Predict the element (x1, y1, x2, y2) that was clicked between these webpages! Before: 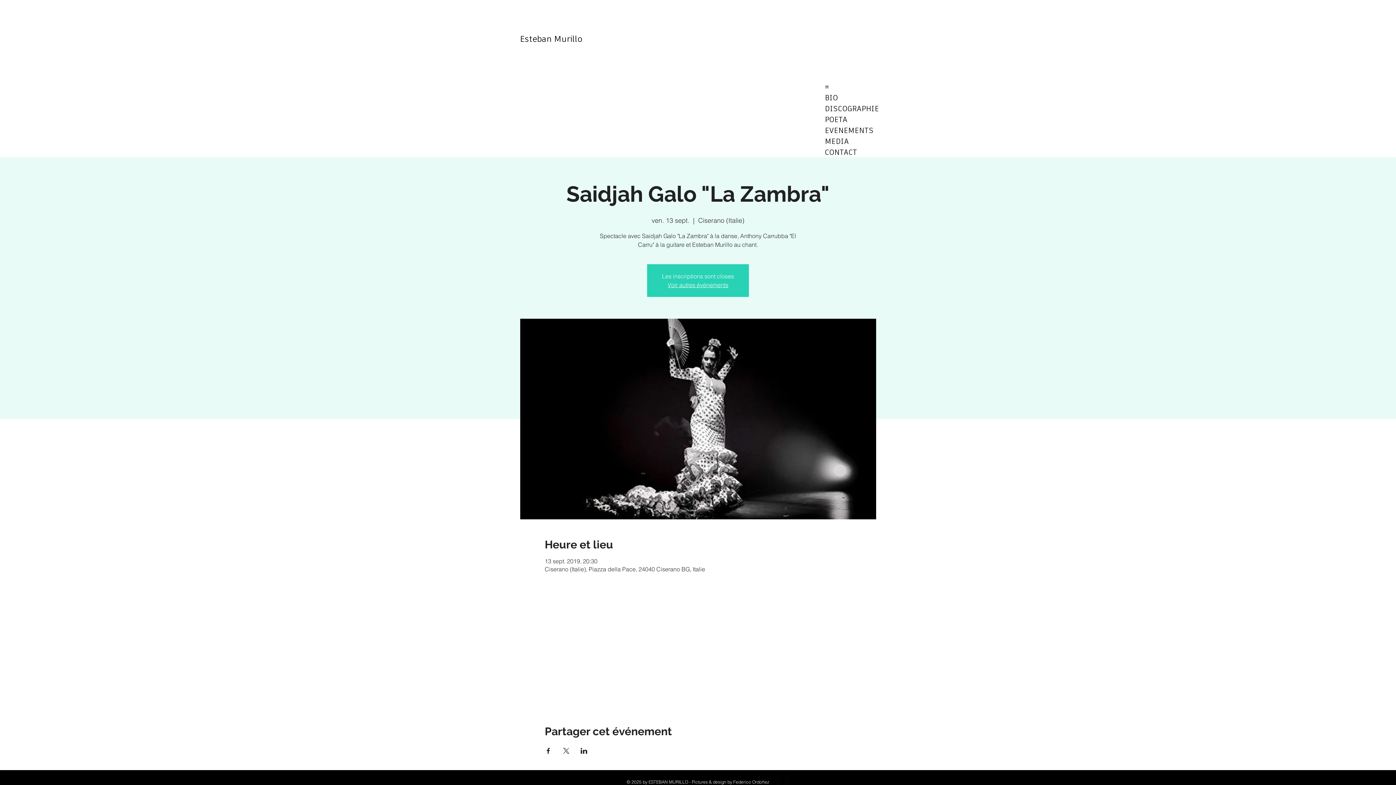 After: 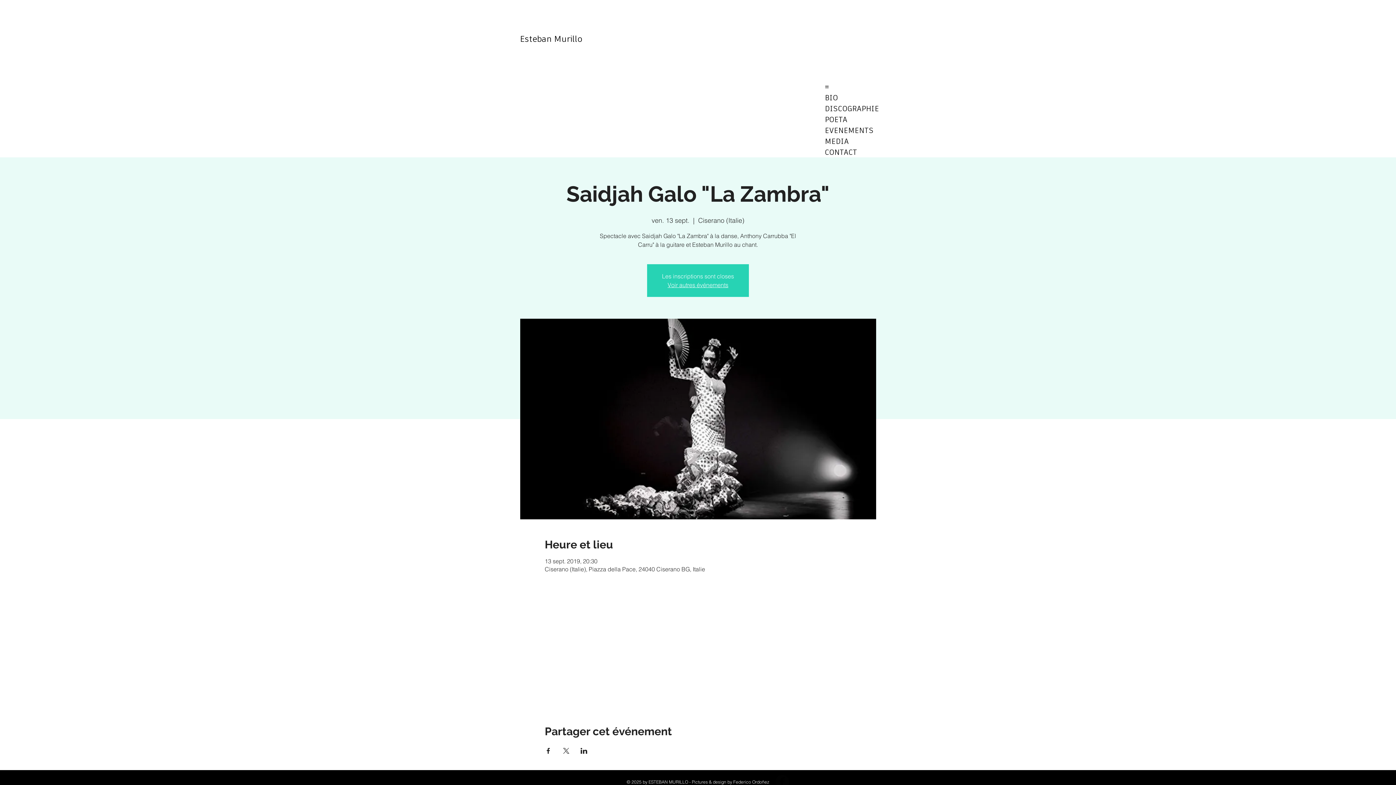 Action: bbox: (562, 748, 569, 754) label: Partager l'événement sur X